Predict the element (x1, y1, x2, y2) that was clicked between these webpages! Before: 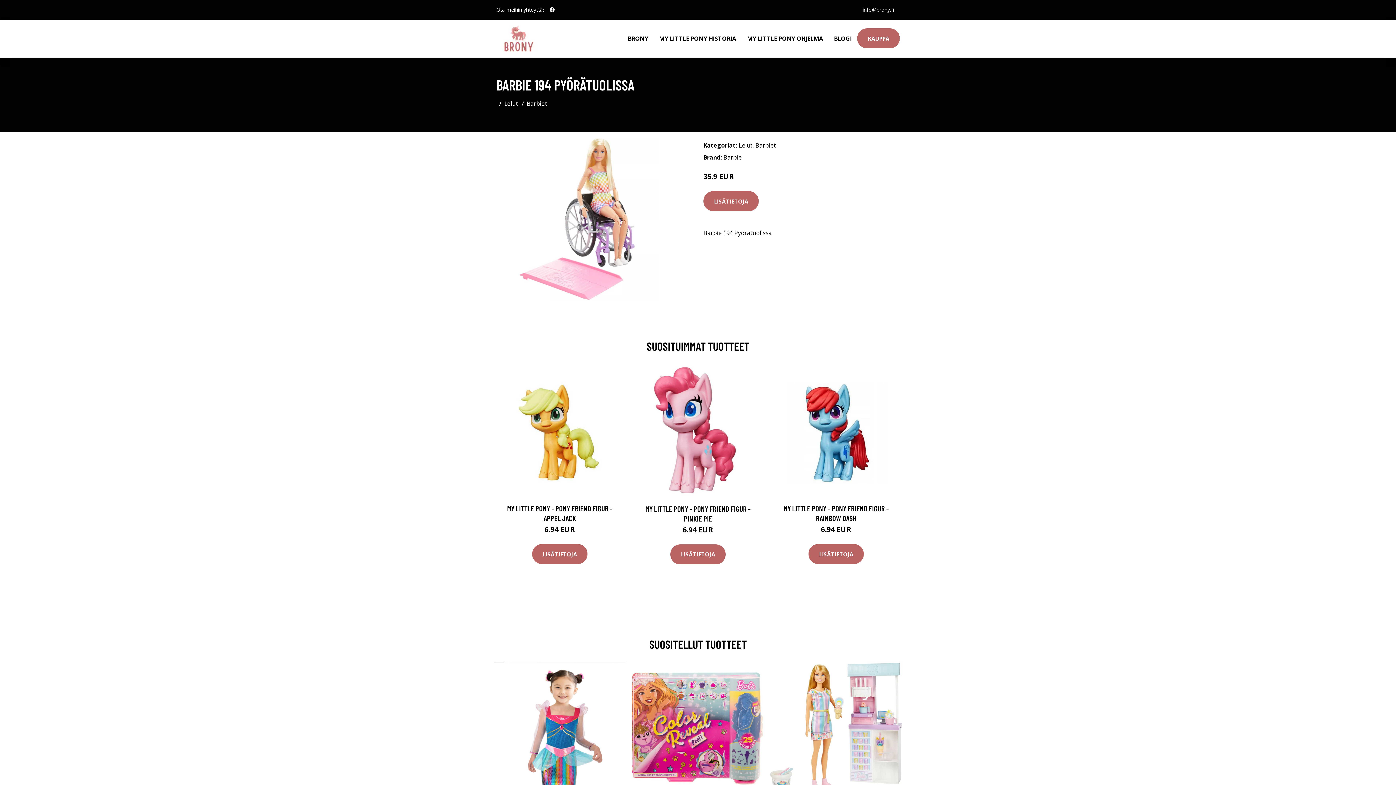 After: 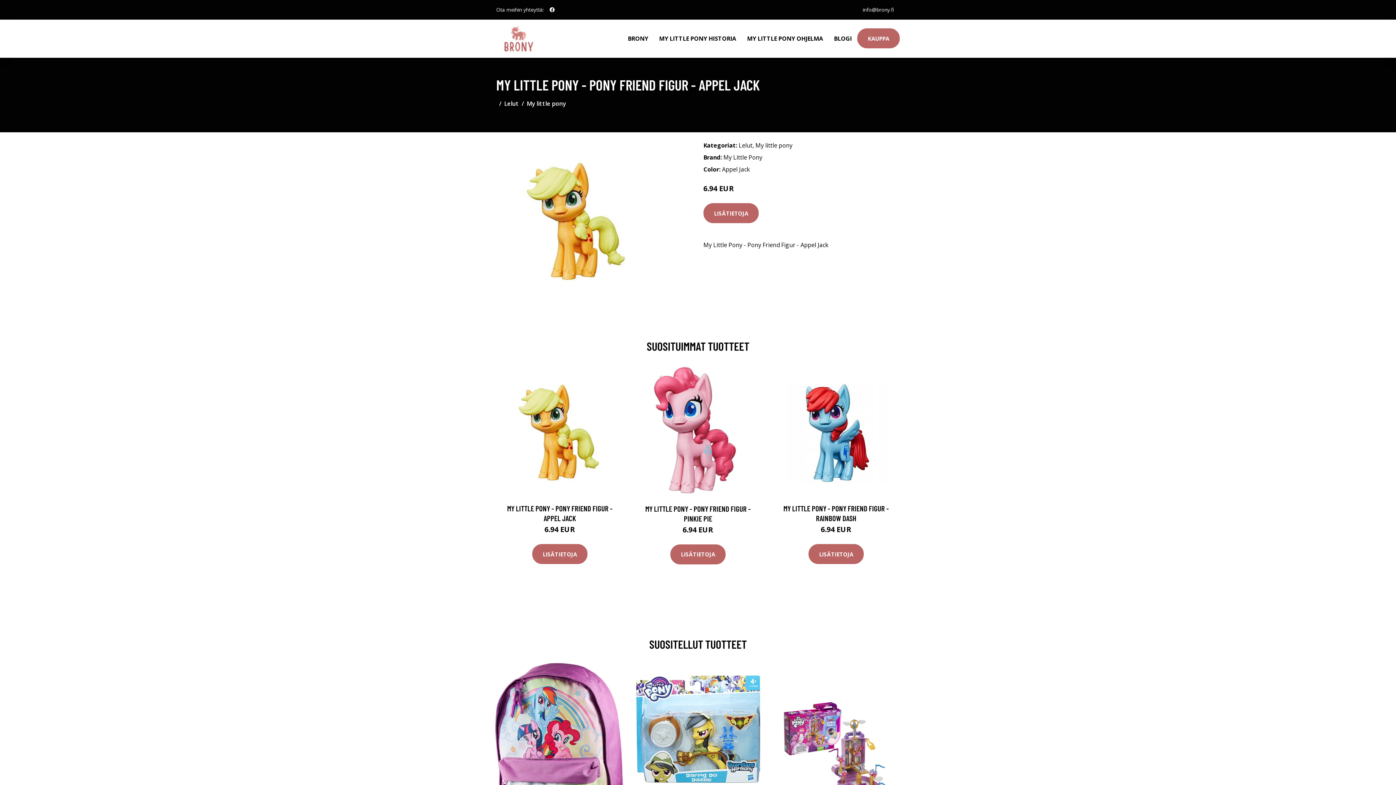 Action: bbox: (493, 364, 626, 497)